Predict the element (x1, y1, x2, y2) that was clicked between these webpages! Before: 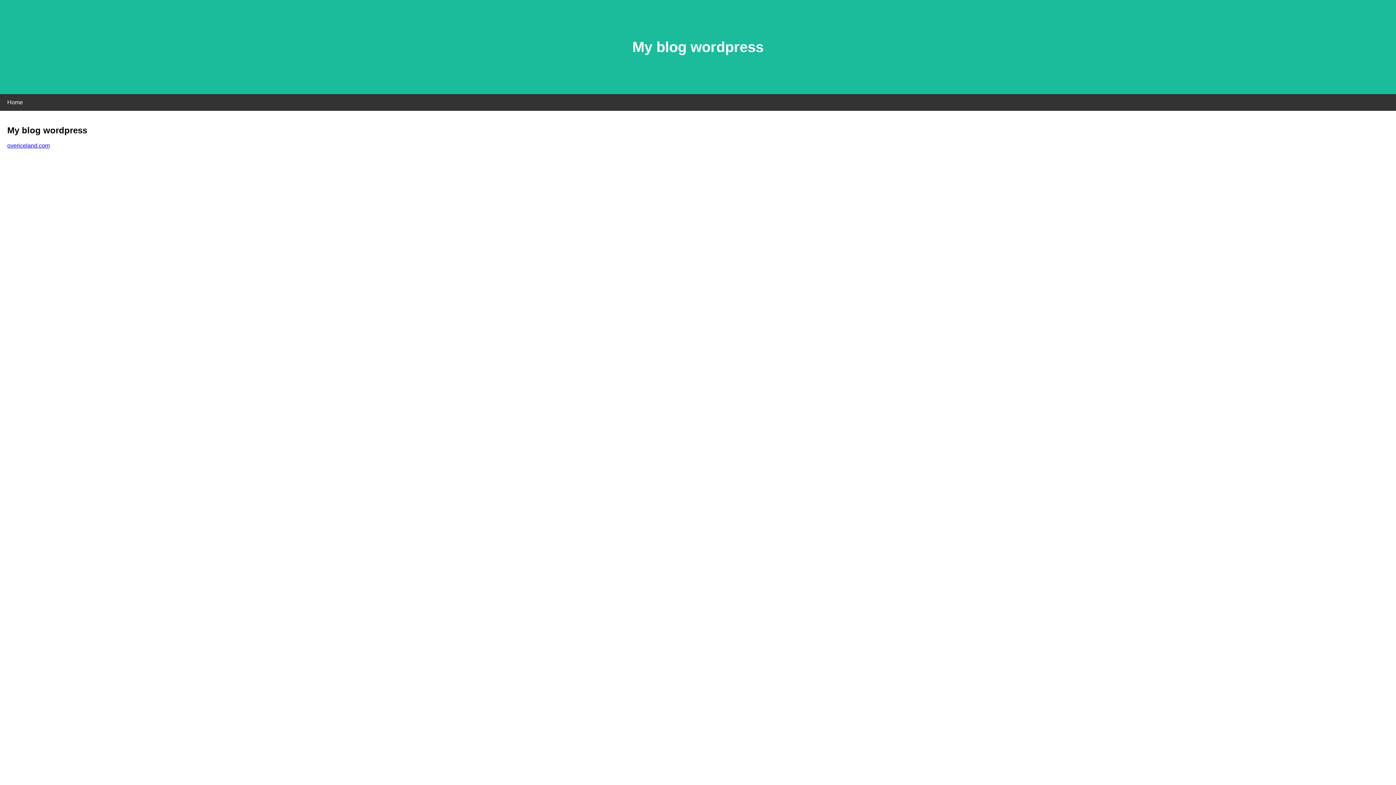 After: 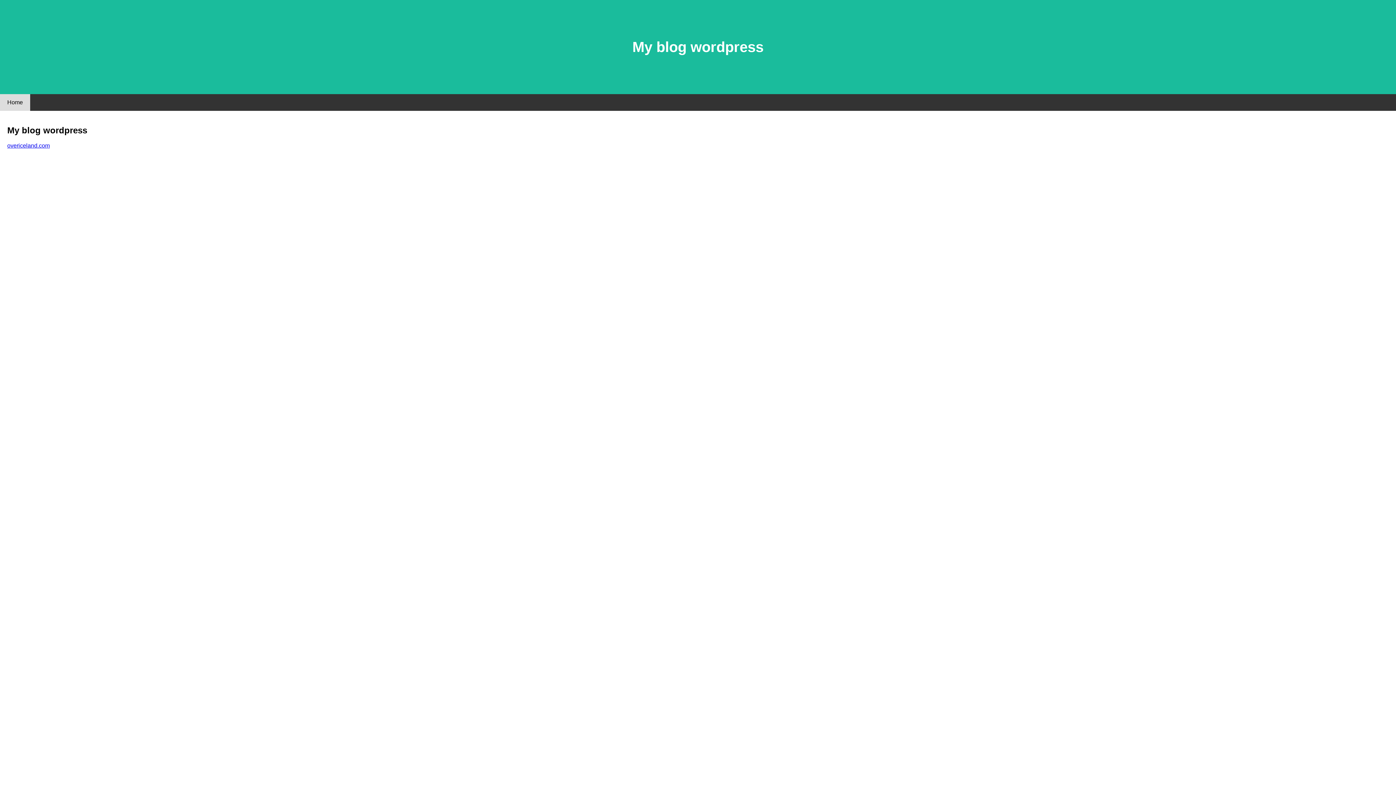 Action: label: Home bbox: (0, 94, 30, 110)